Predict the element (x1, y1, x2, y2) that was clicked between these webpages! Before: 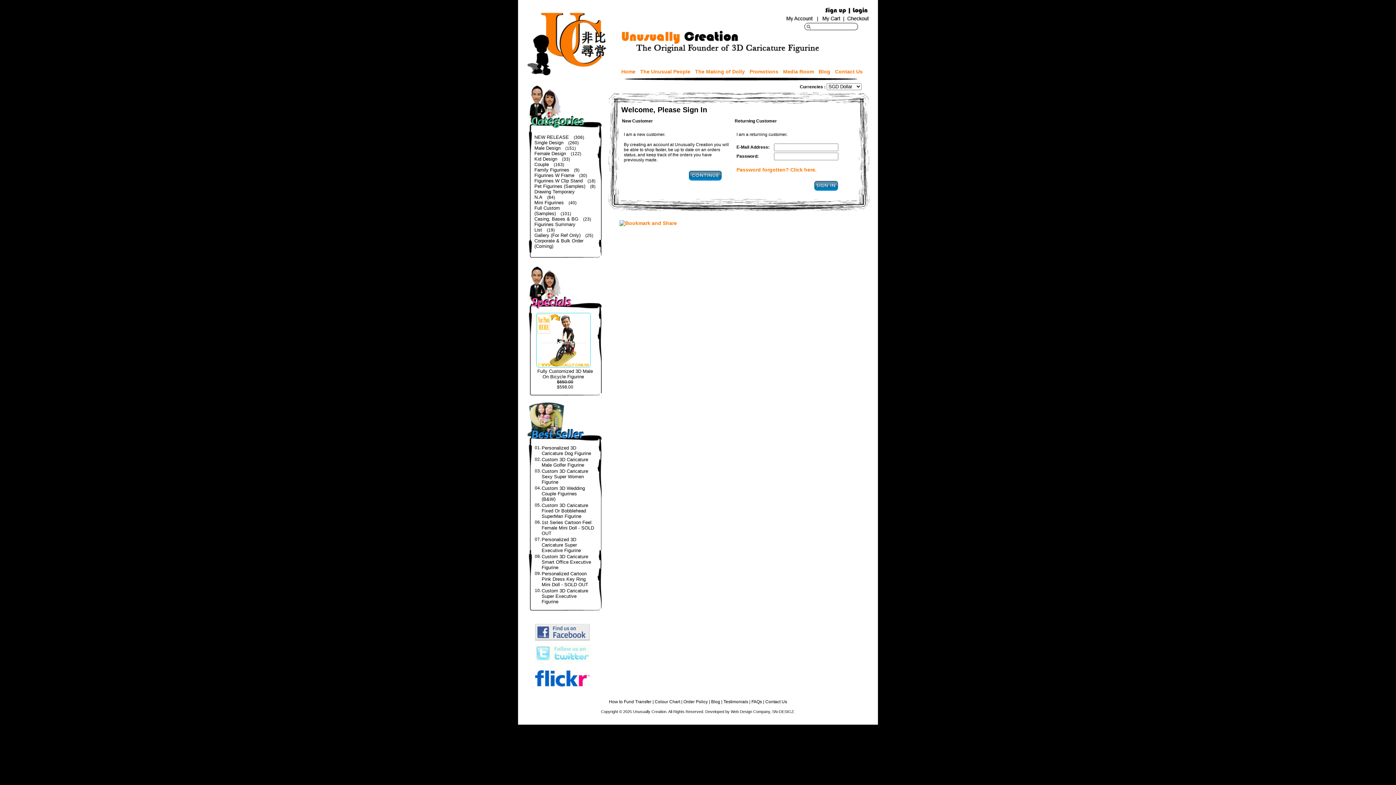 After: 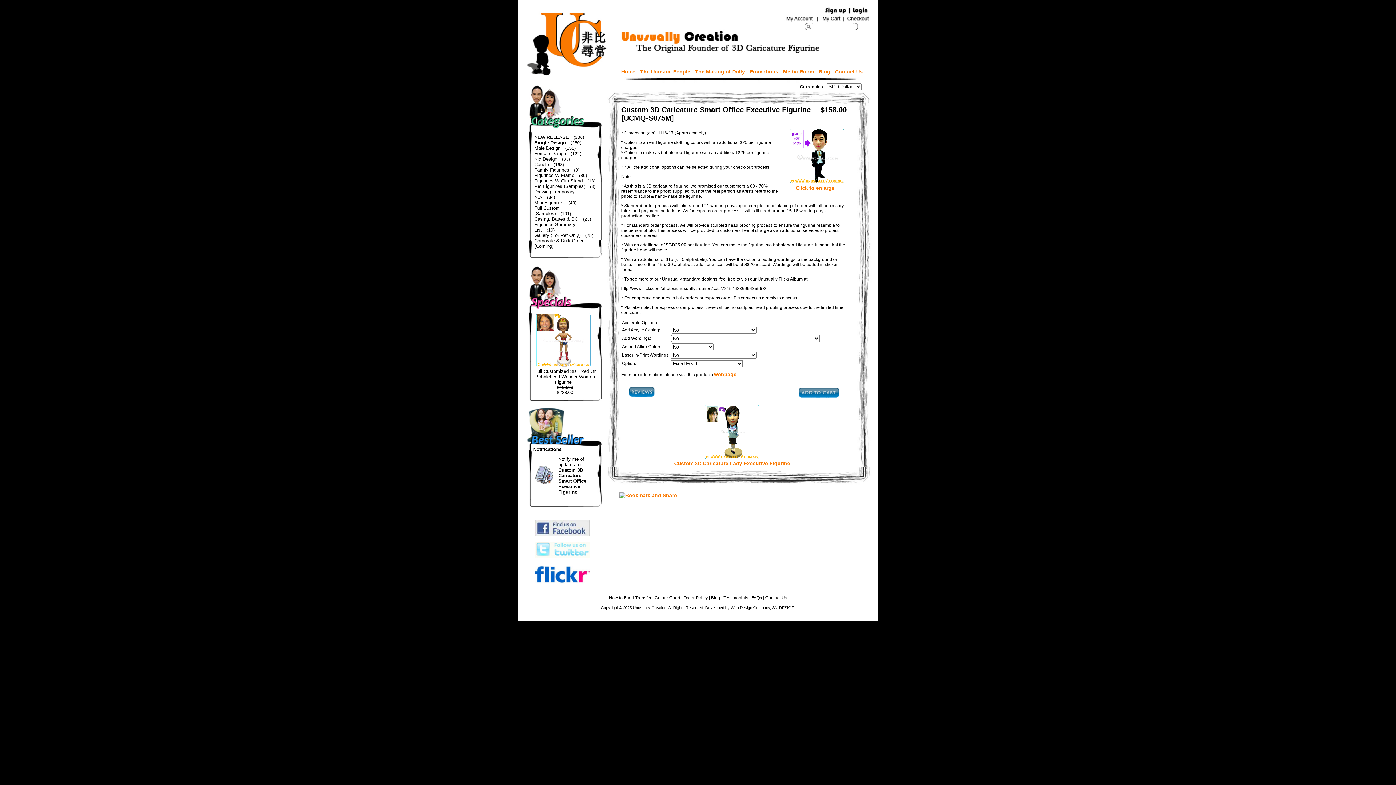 Action: bbox: (541, 554, 591, 570) label: Custom 3D Caricature Smart Office Executive Figurine